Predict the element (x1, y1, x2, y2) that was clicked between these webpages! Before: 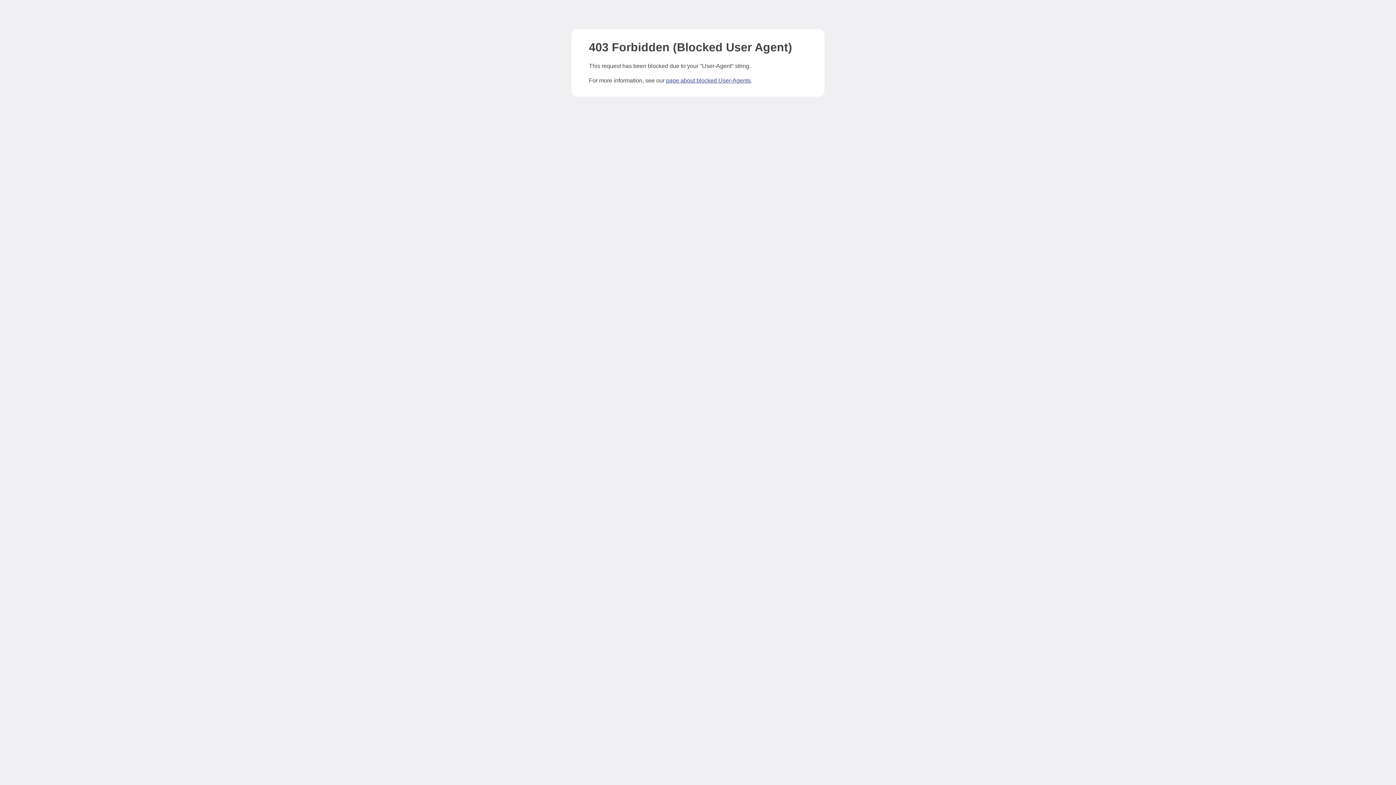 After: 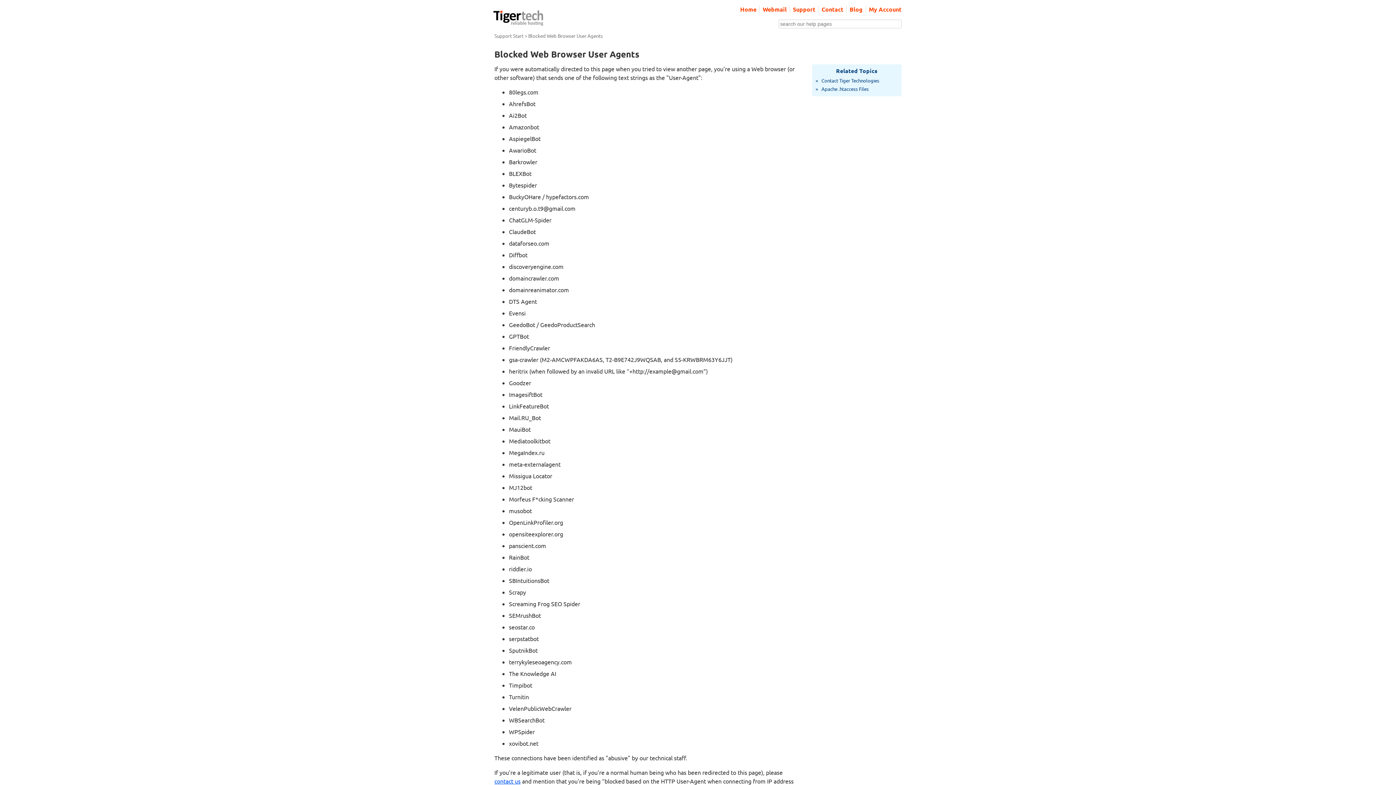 Action: bbox: (666, 77, 750, 83) label: page about blocked User-Agents